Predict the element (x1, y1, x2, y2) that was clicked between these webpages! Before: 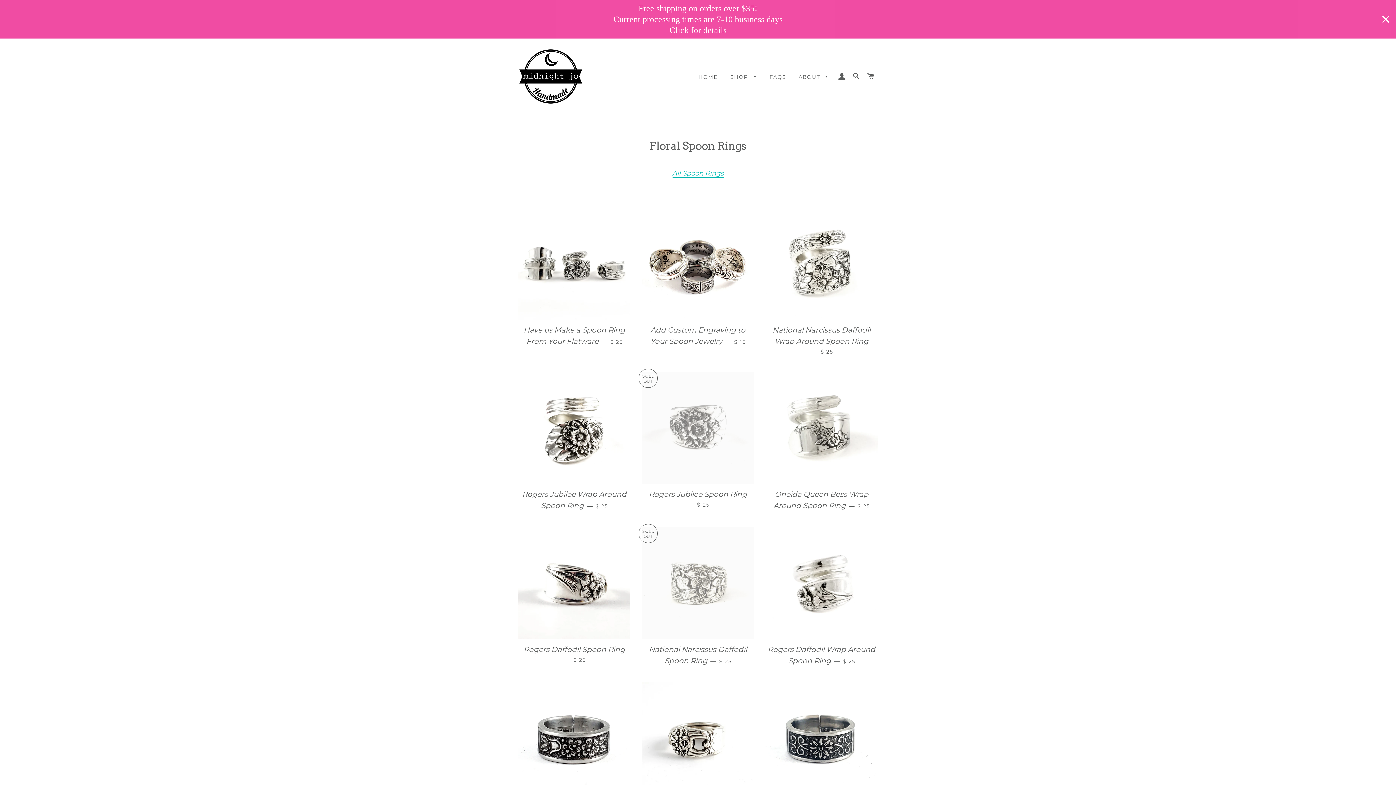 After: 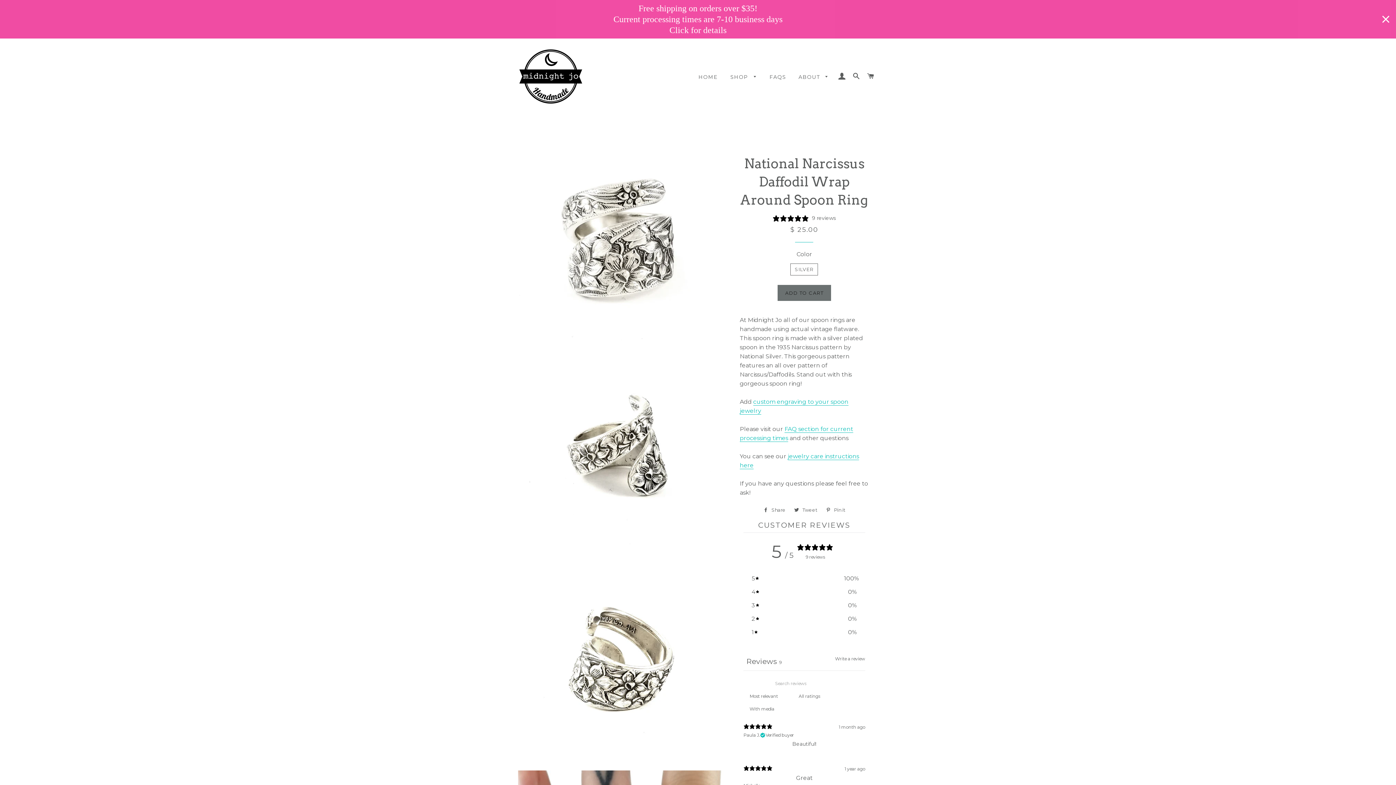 Action: bbox: (765, 207, 877, 320)